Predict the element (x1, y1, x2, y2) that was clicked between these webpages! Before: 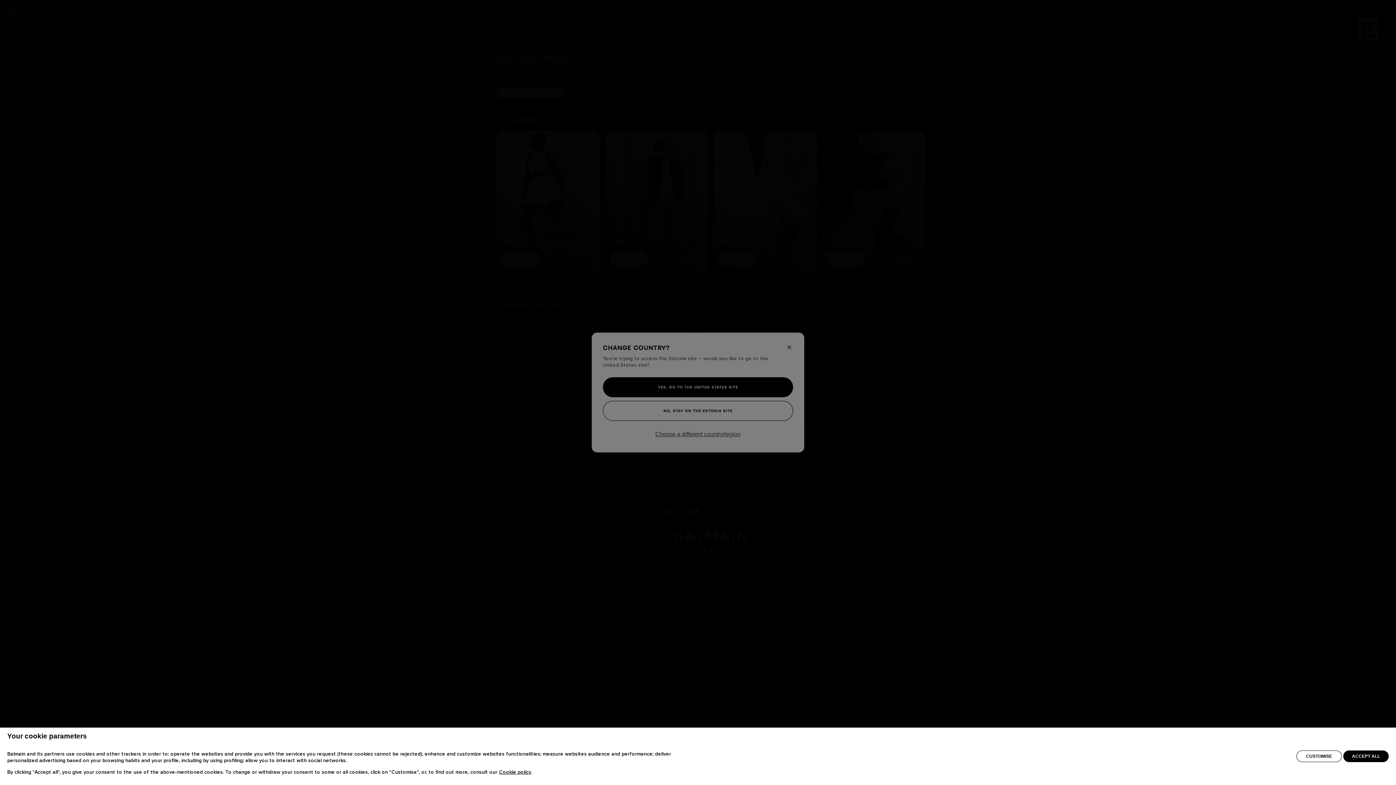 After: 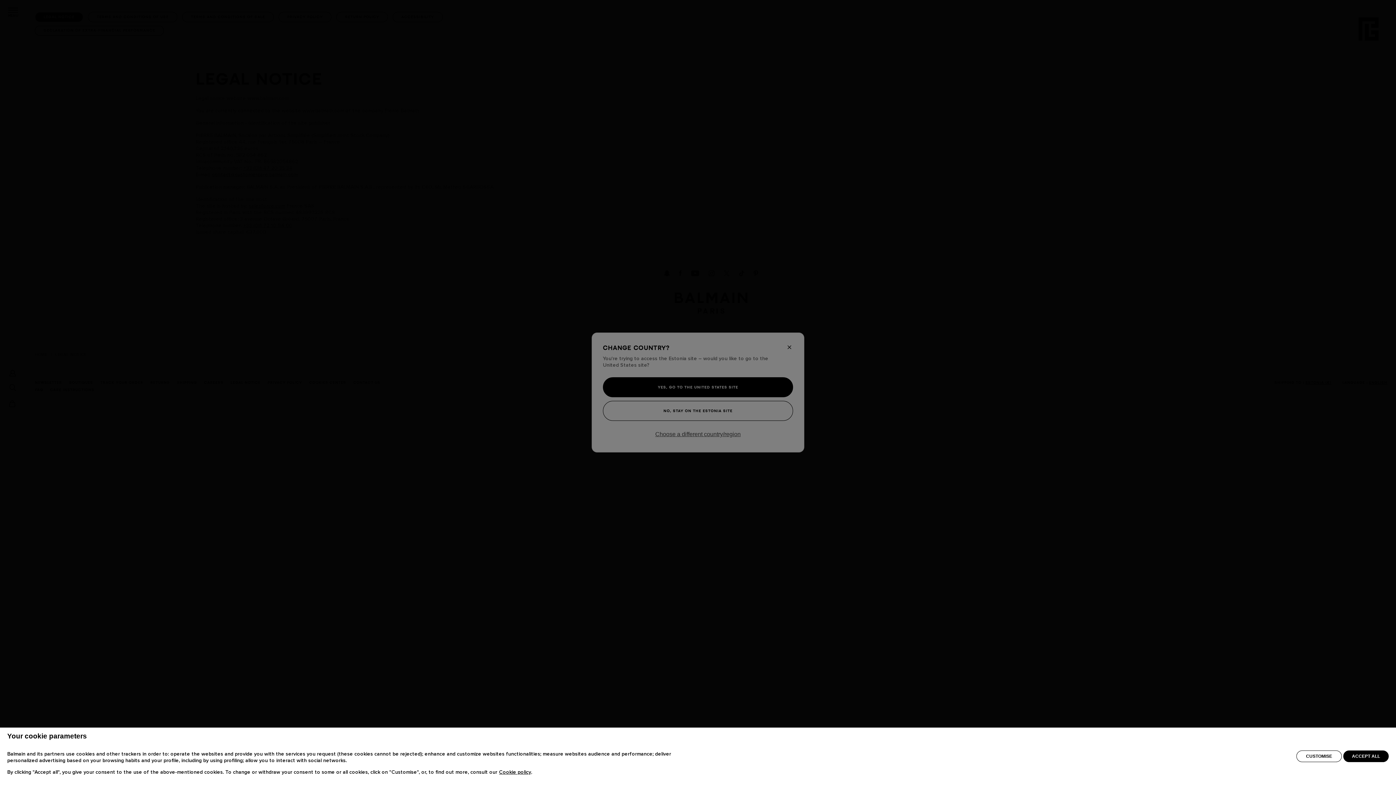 Action: label: Cookie policy bbox: (499, 770, 531, 775)